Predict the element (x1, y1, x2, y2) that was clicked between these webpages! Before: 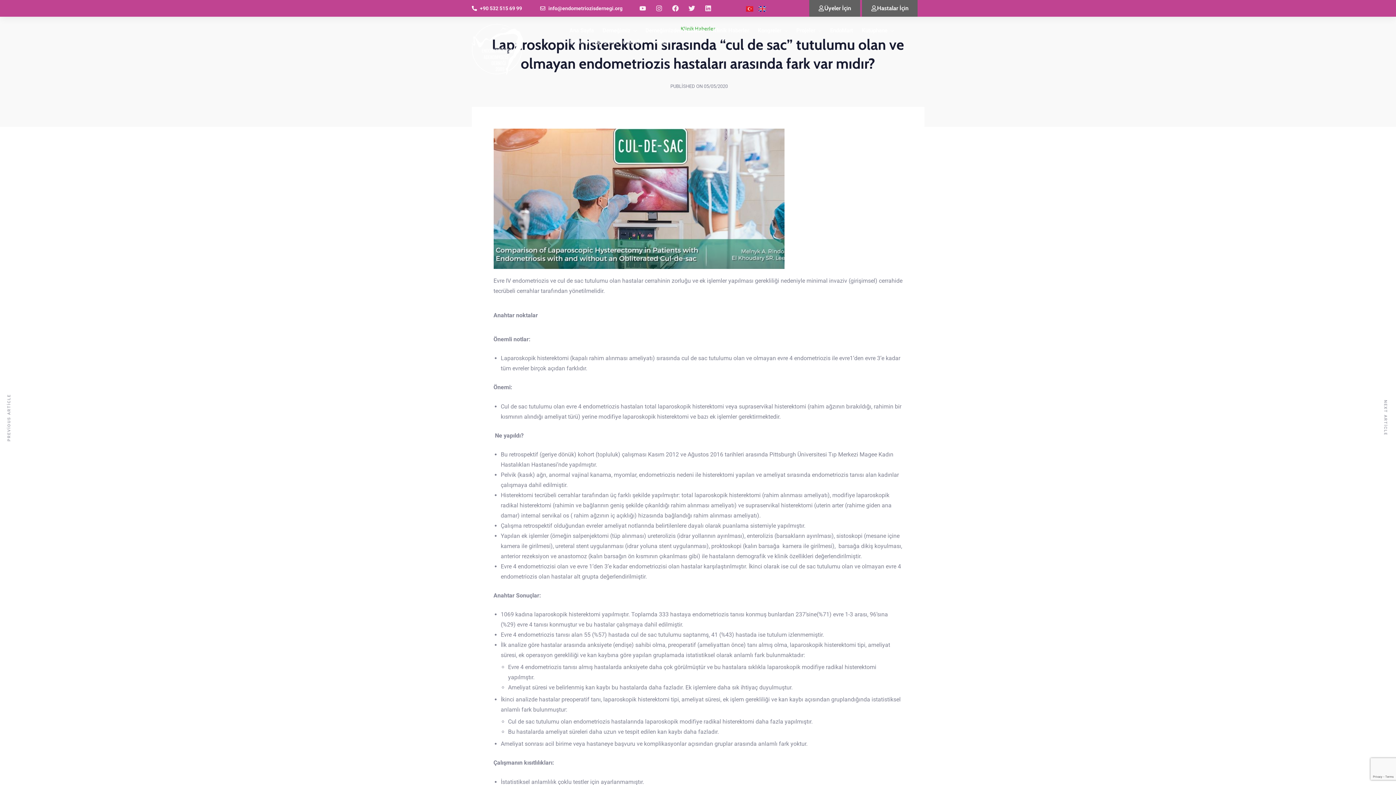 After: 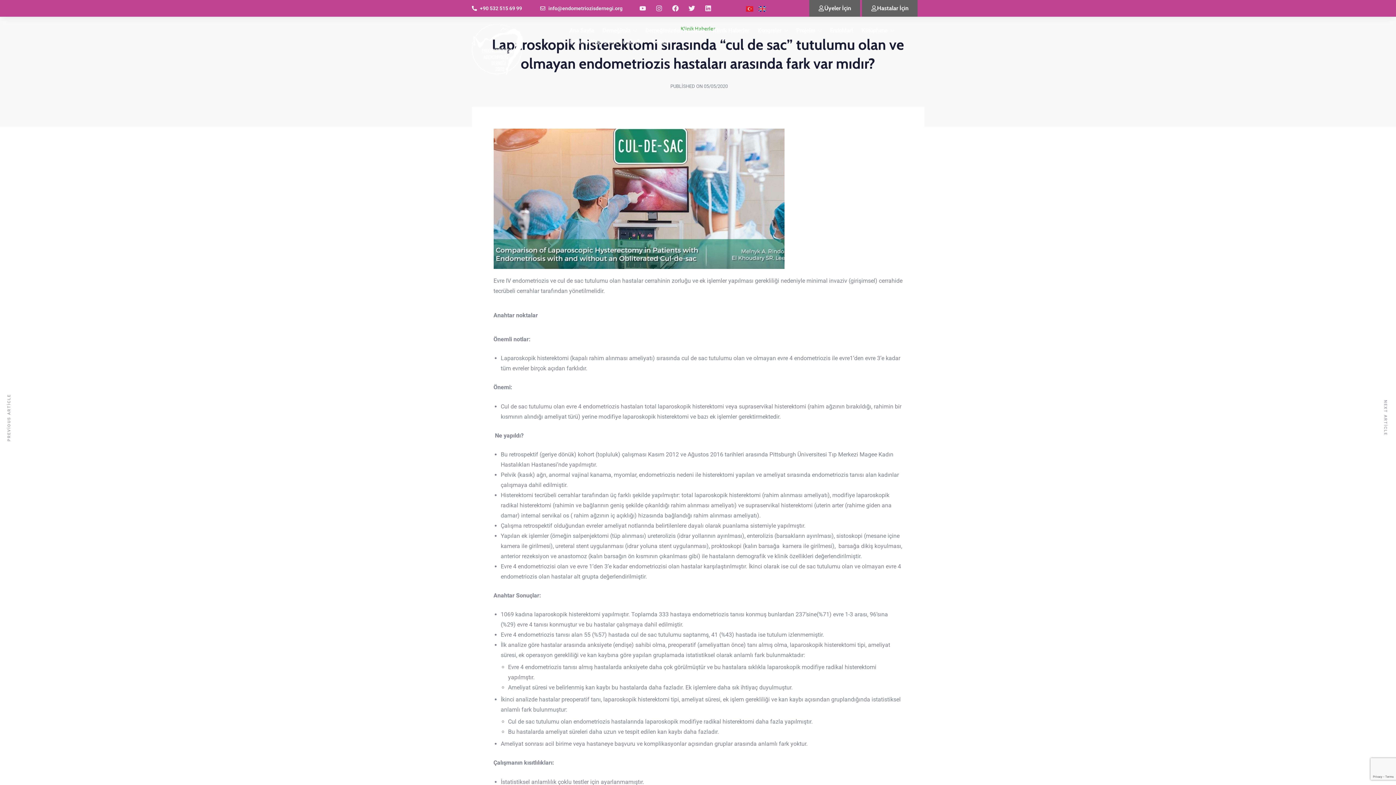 Action: bbox: (746, 4, 753, 11)